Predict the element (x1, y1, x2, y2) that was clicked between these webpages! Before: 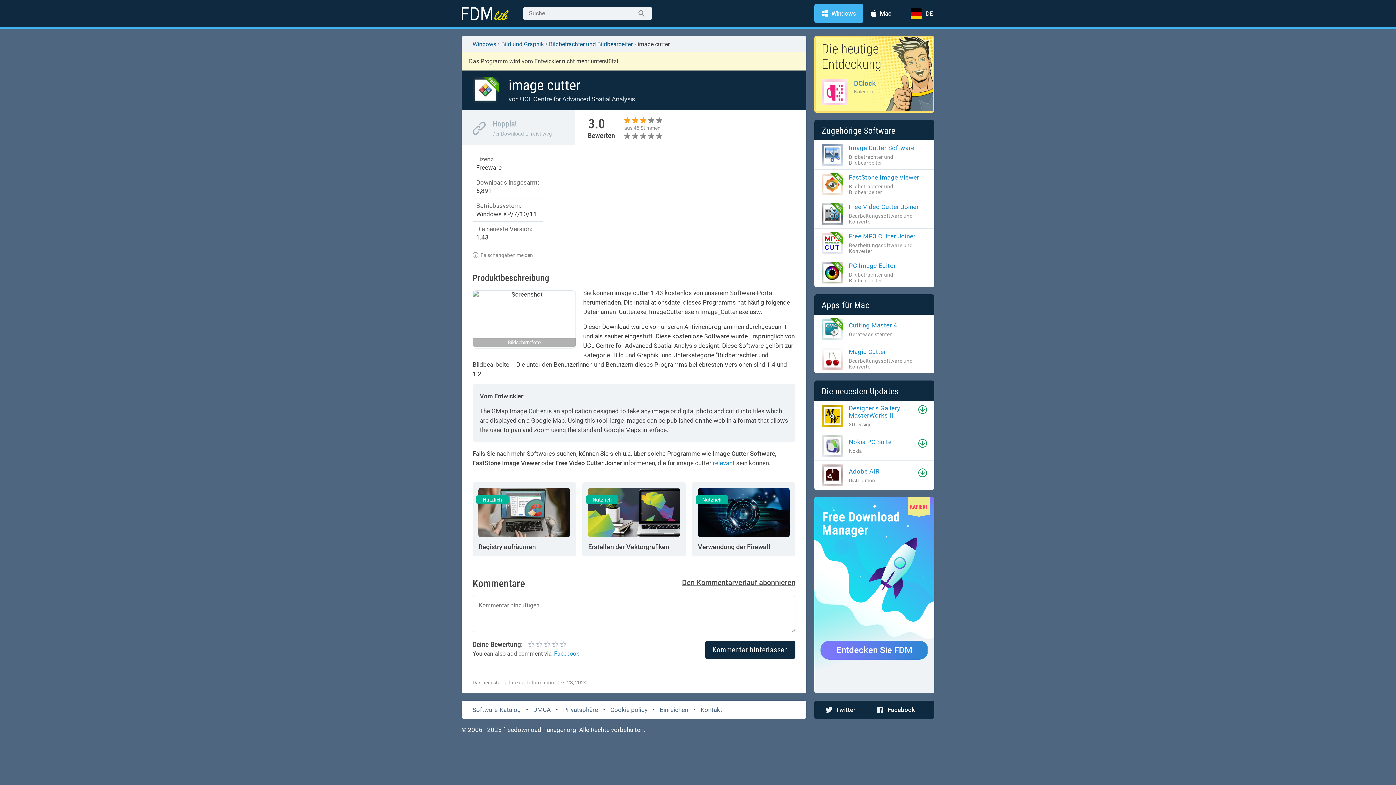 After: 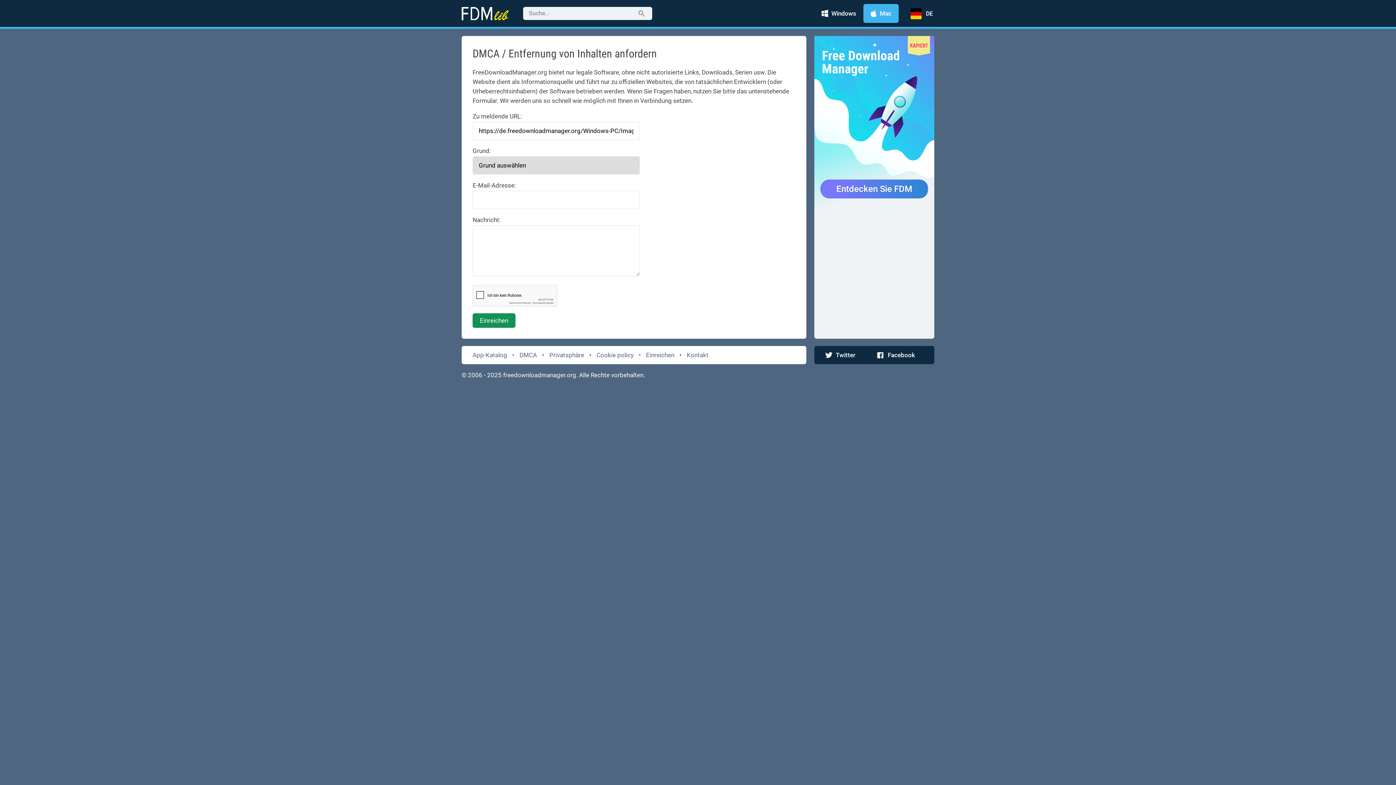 Action: bbox: (533, 706, 550, 713) label: DMCA